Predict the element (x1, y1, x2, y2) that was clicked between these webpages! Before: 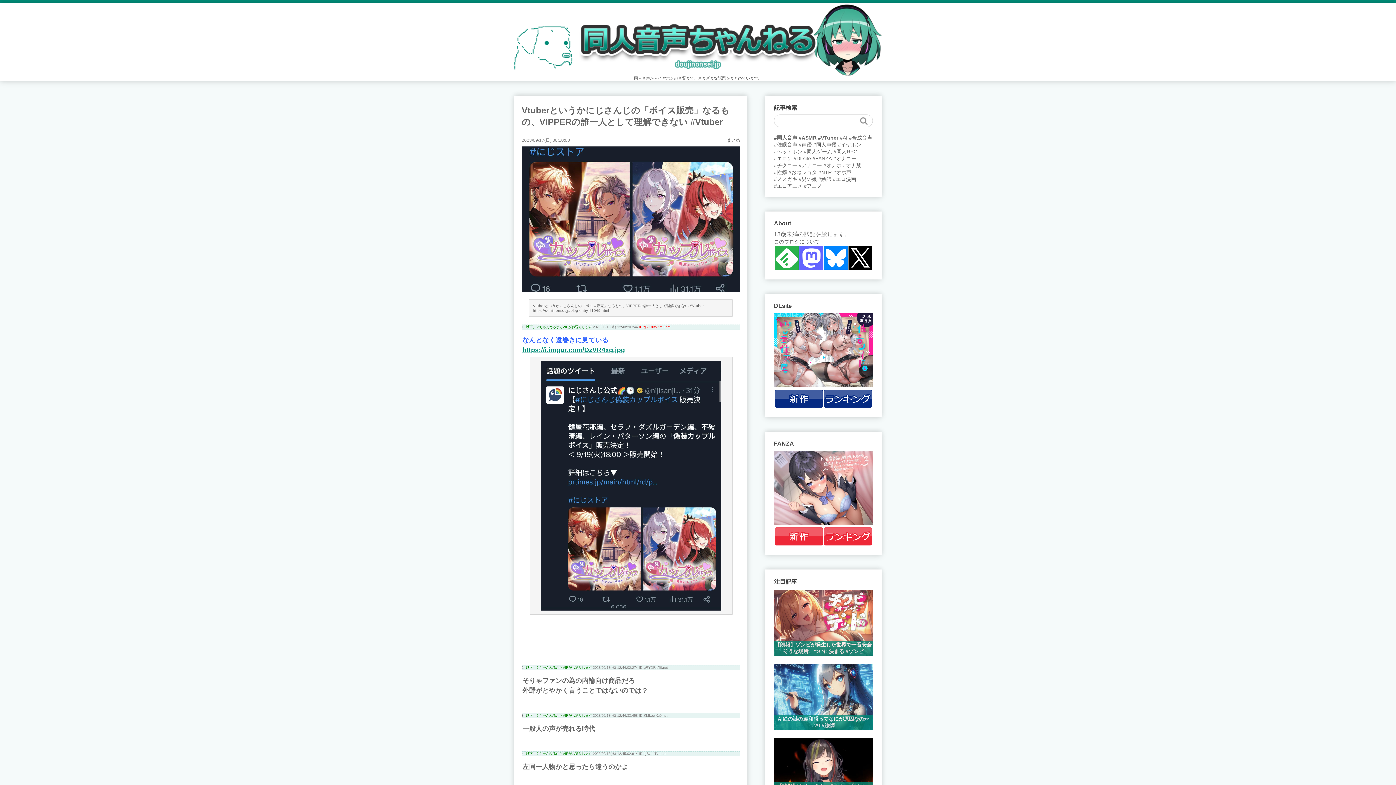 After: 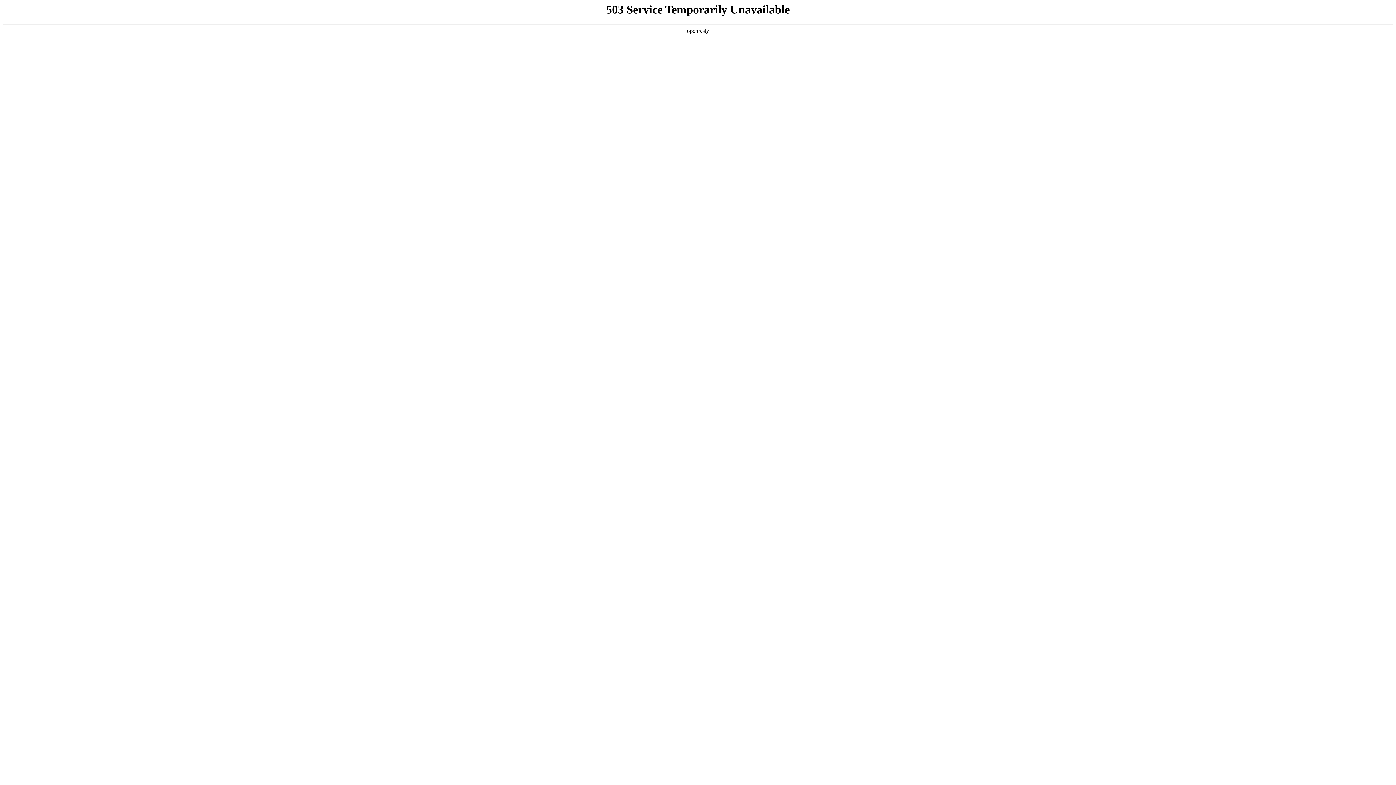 Action: label: #性癖 bbox: (774, 169, 787, 176)